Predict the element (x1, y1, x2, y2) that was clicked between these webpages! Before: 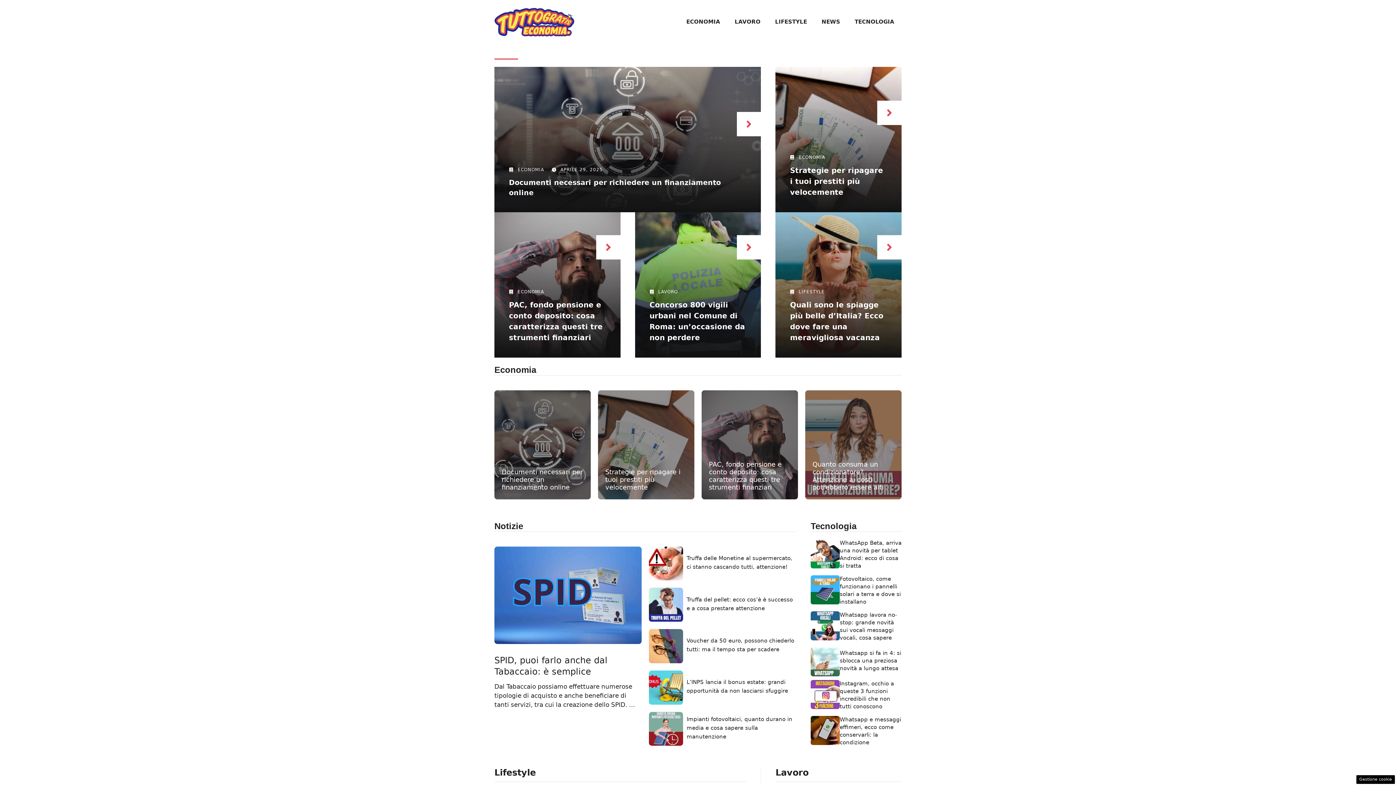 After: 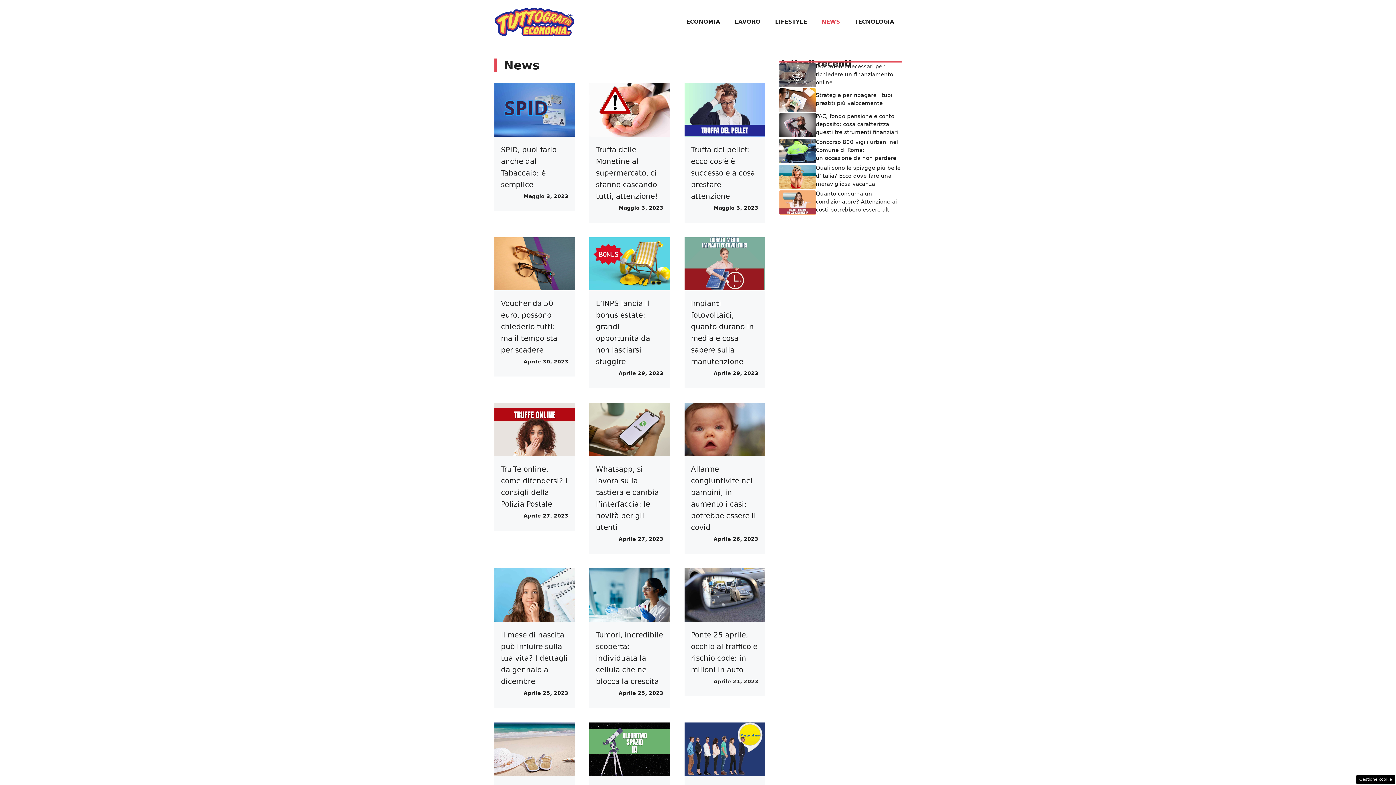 Action: bbox: (814, 11, 847, 32) label: NEWS